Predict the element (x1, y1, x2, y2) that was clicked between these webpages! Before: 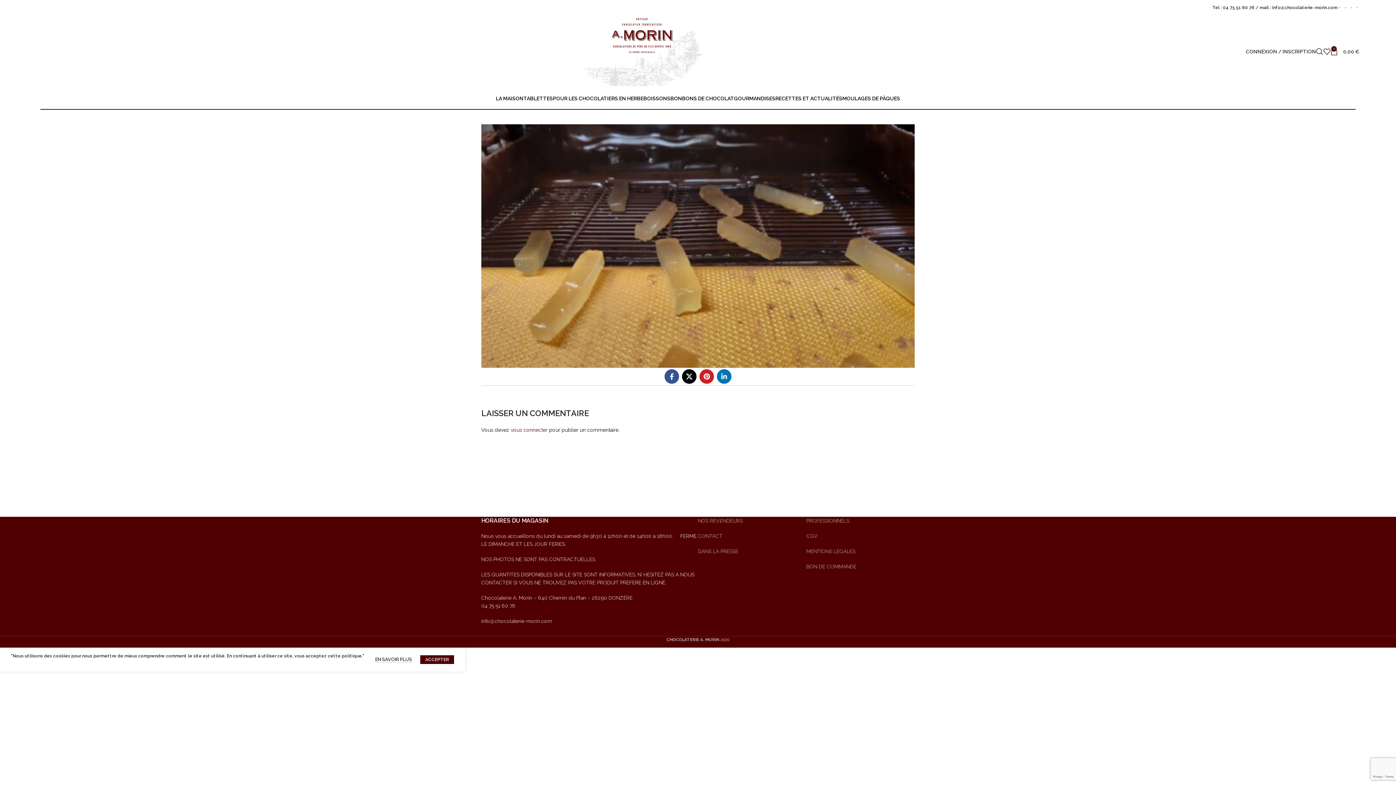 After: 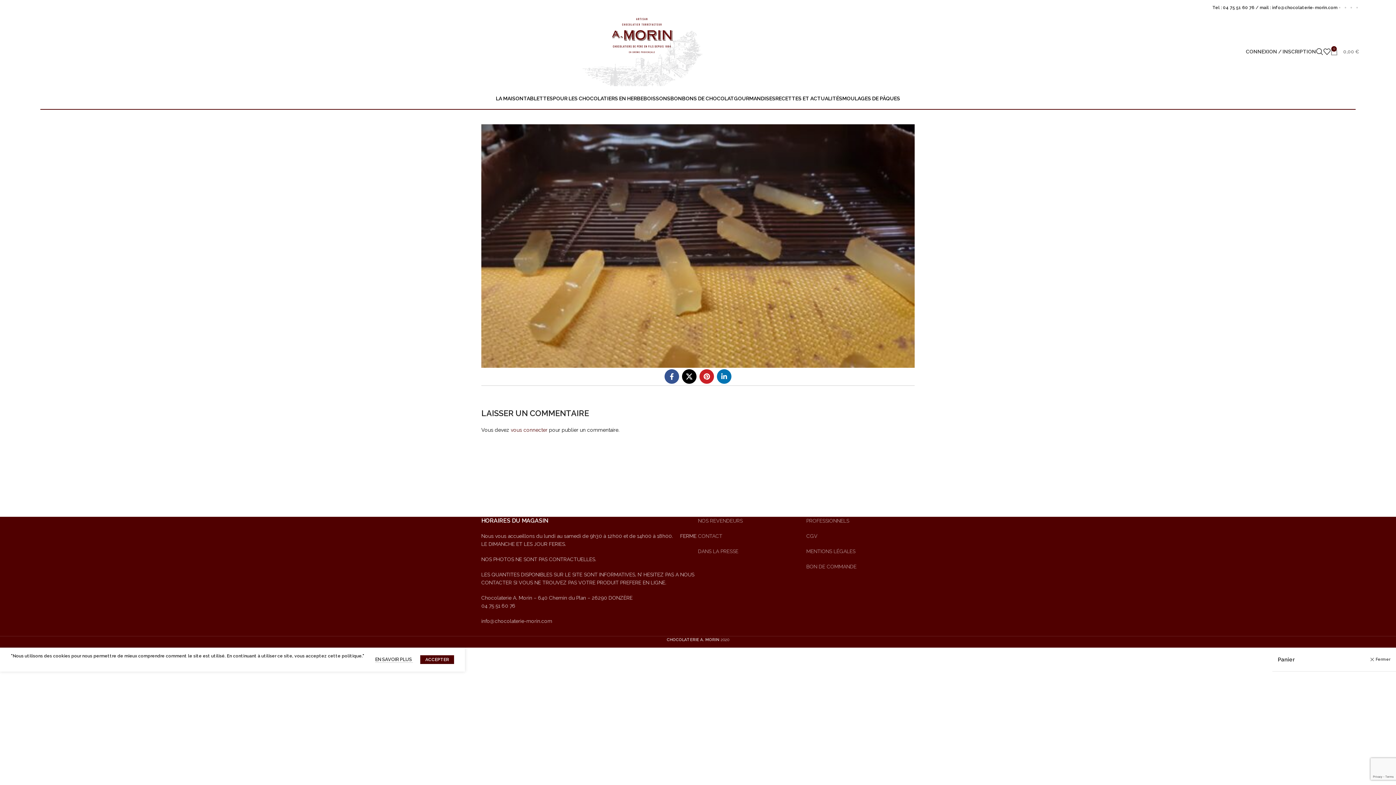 Action: bbox: (1330, 44, 1359, 58) label: 0
0,00 €